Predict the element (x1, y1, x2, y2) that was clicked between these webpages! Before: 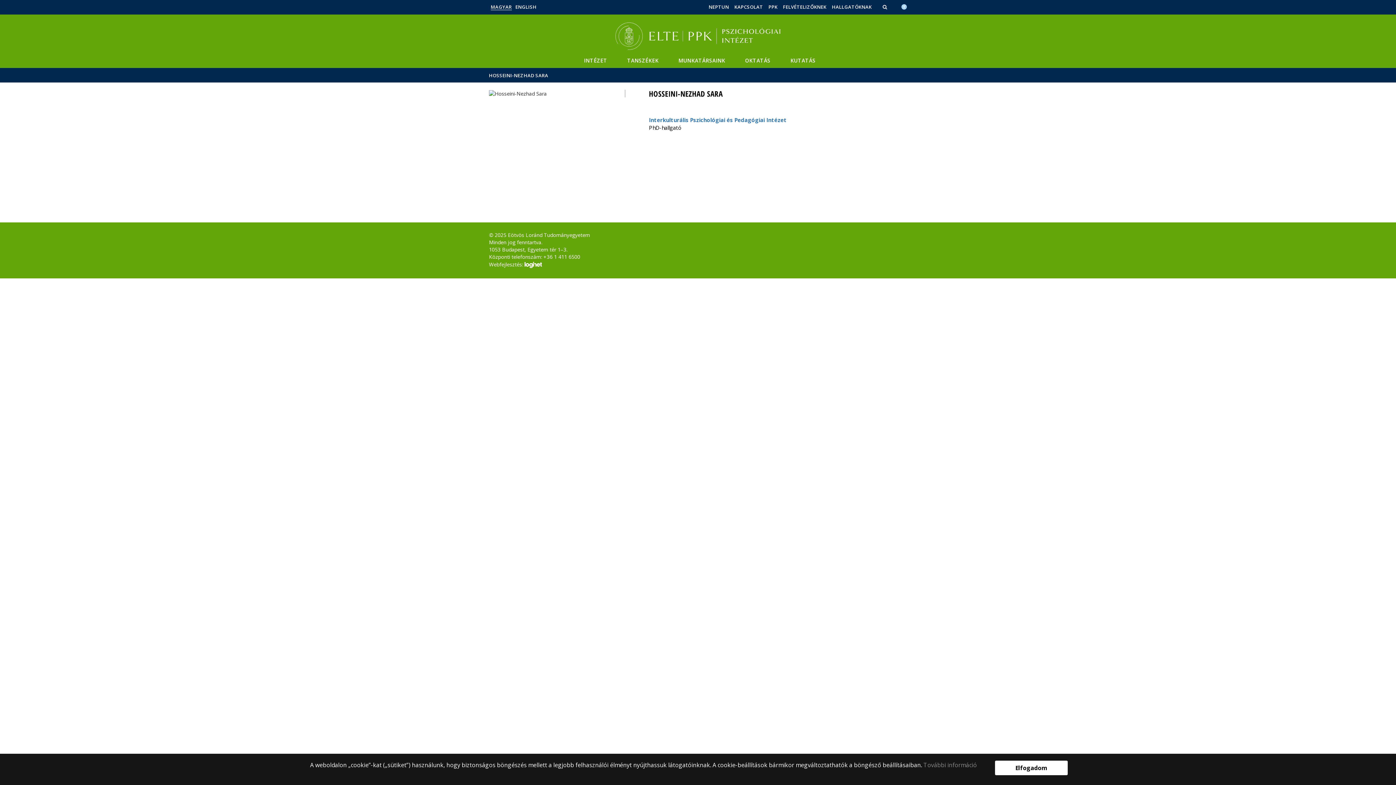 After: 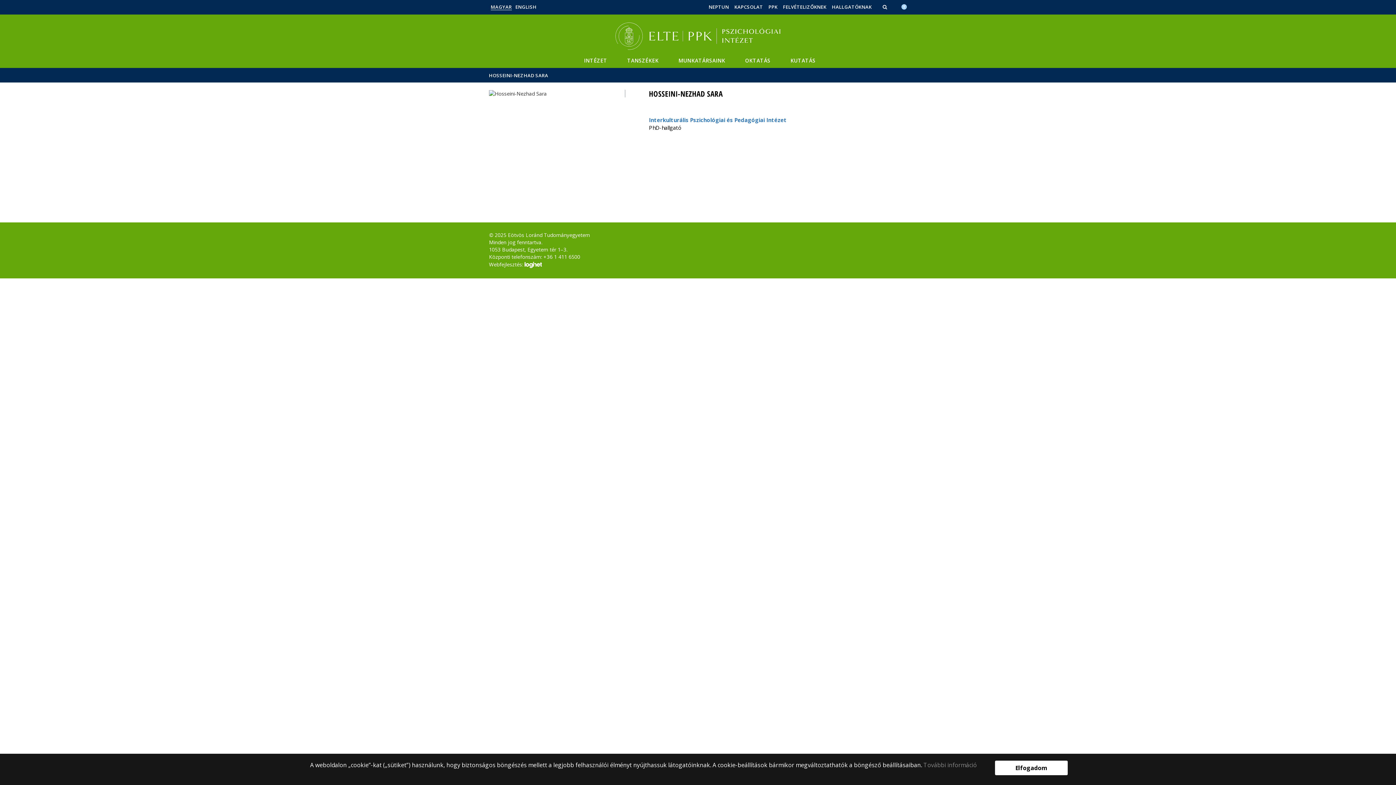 Action: bbox: (923, 761, 977, 769) label: További információ